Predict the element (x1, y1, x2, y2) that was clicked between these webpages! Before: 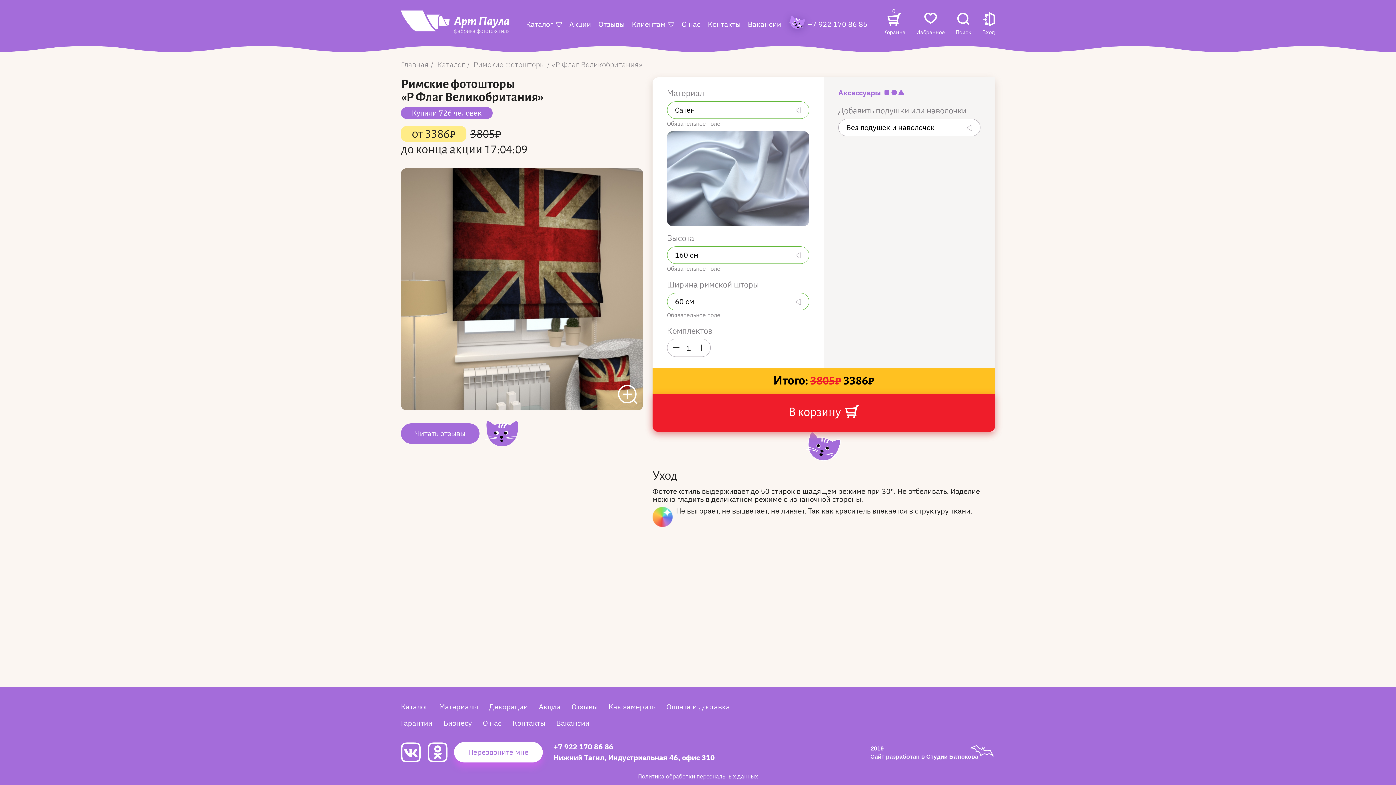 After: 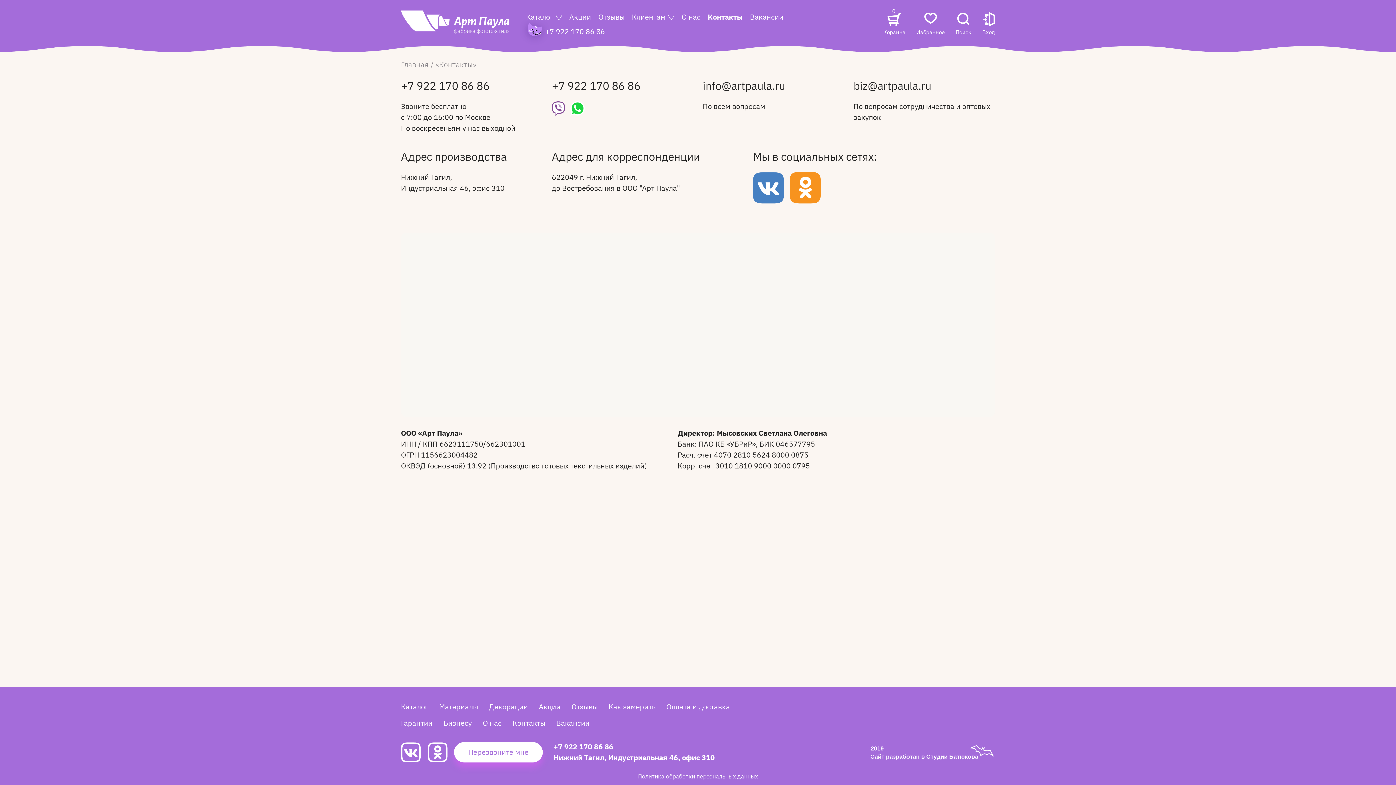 Action: bbox: (512, 718, 545, 728) label: Контакты